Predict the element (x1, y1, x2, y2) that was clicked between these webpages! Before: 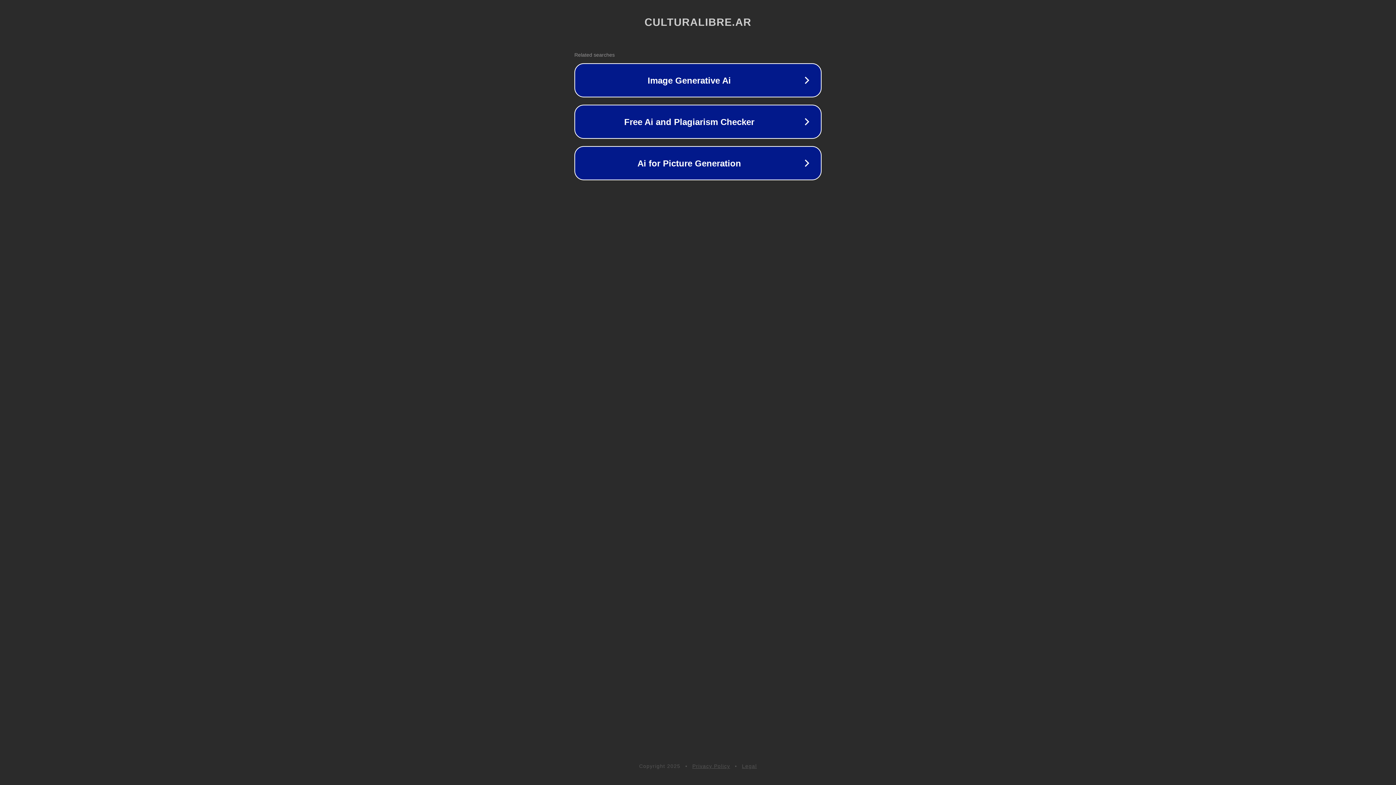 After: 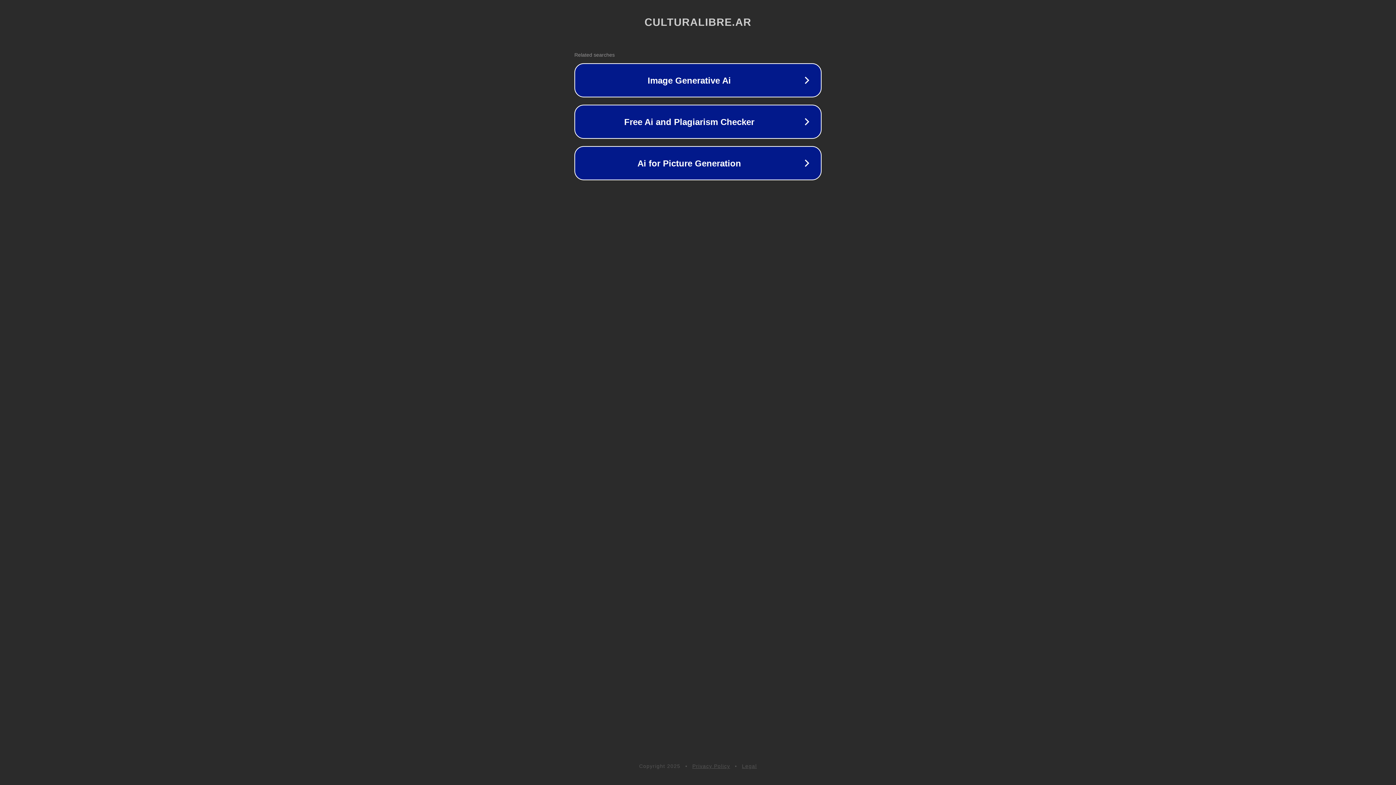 Action: bbox: (692, 763, 730, 769) label: Privacy Policy